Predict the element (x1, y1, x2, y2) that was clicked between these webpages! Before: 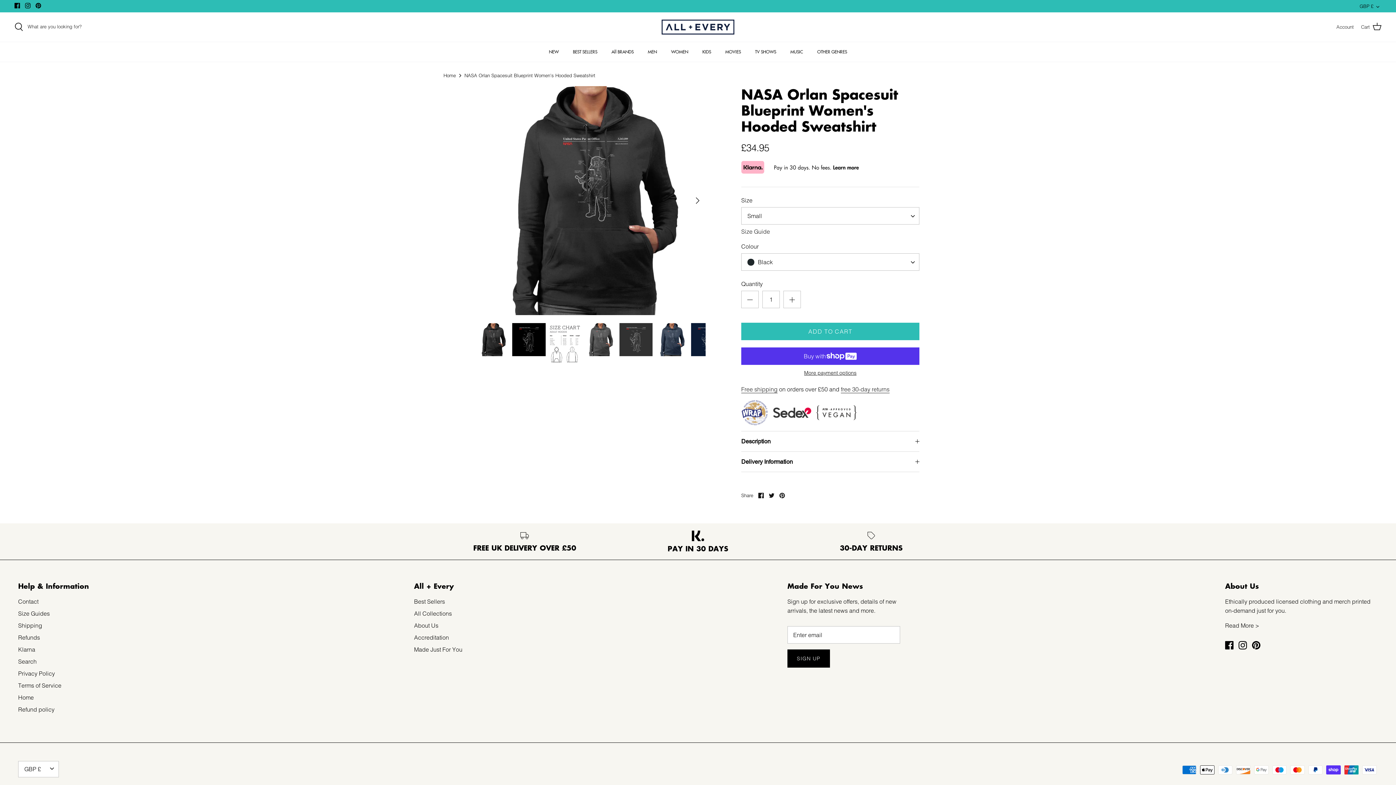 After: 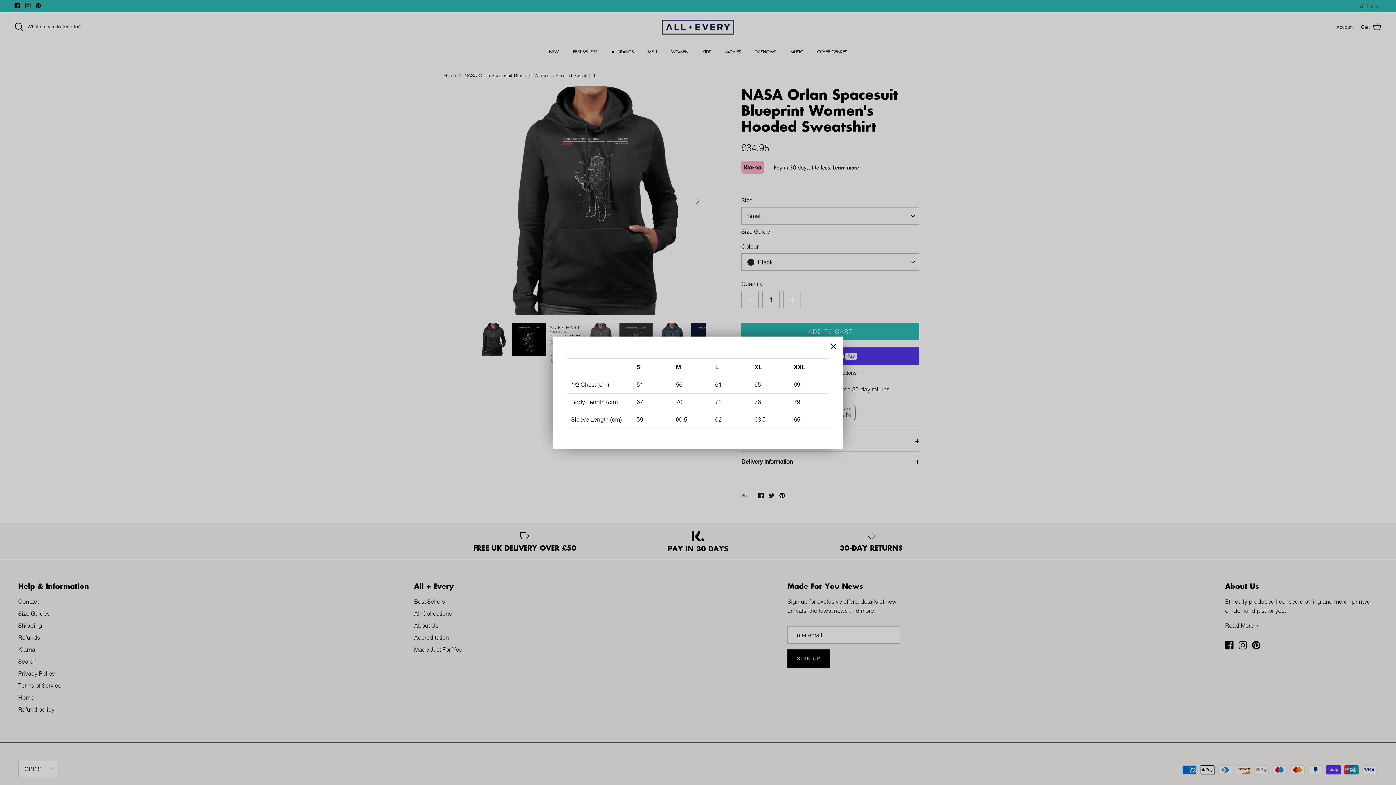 Action: label: Size Guide bbox: (741, 228, 919, 235)